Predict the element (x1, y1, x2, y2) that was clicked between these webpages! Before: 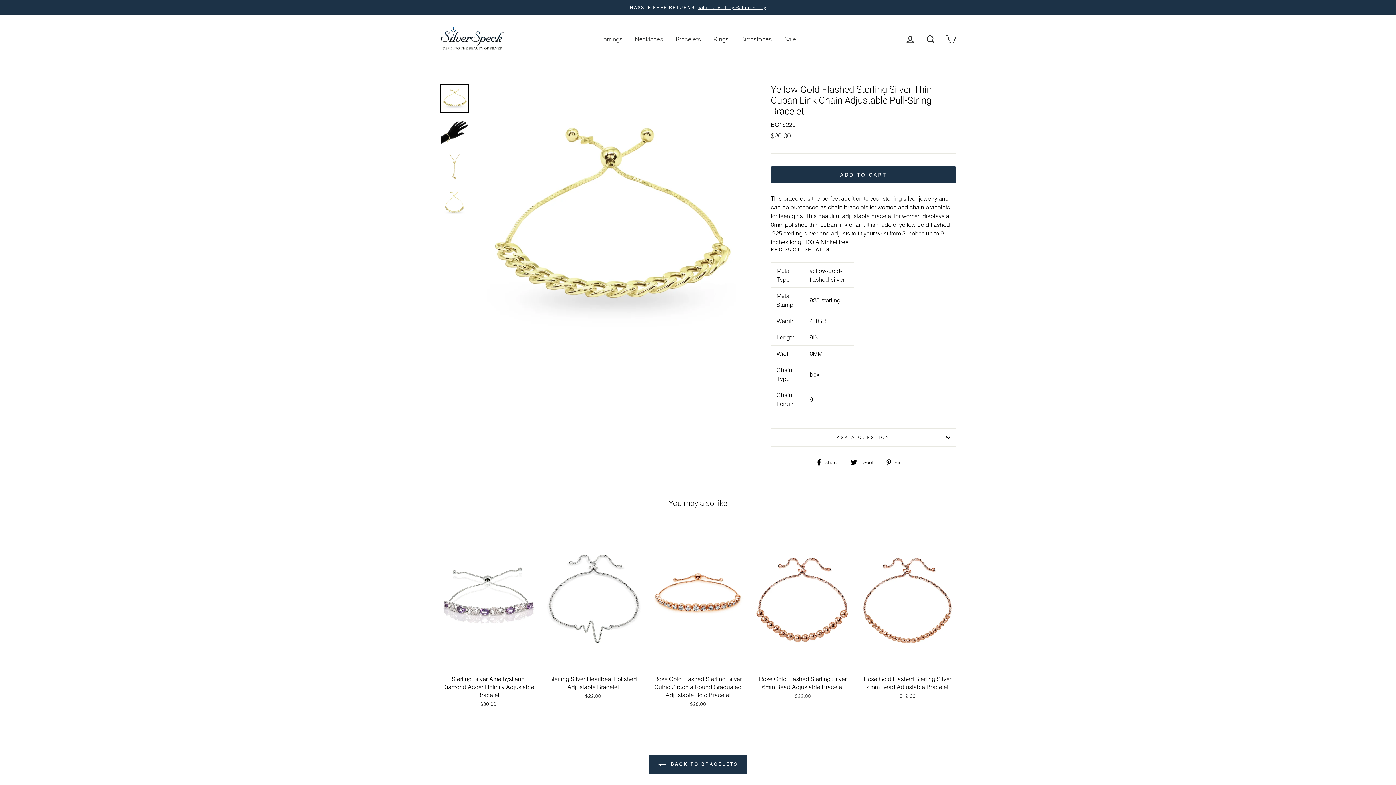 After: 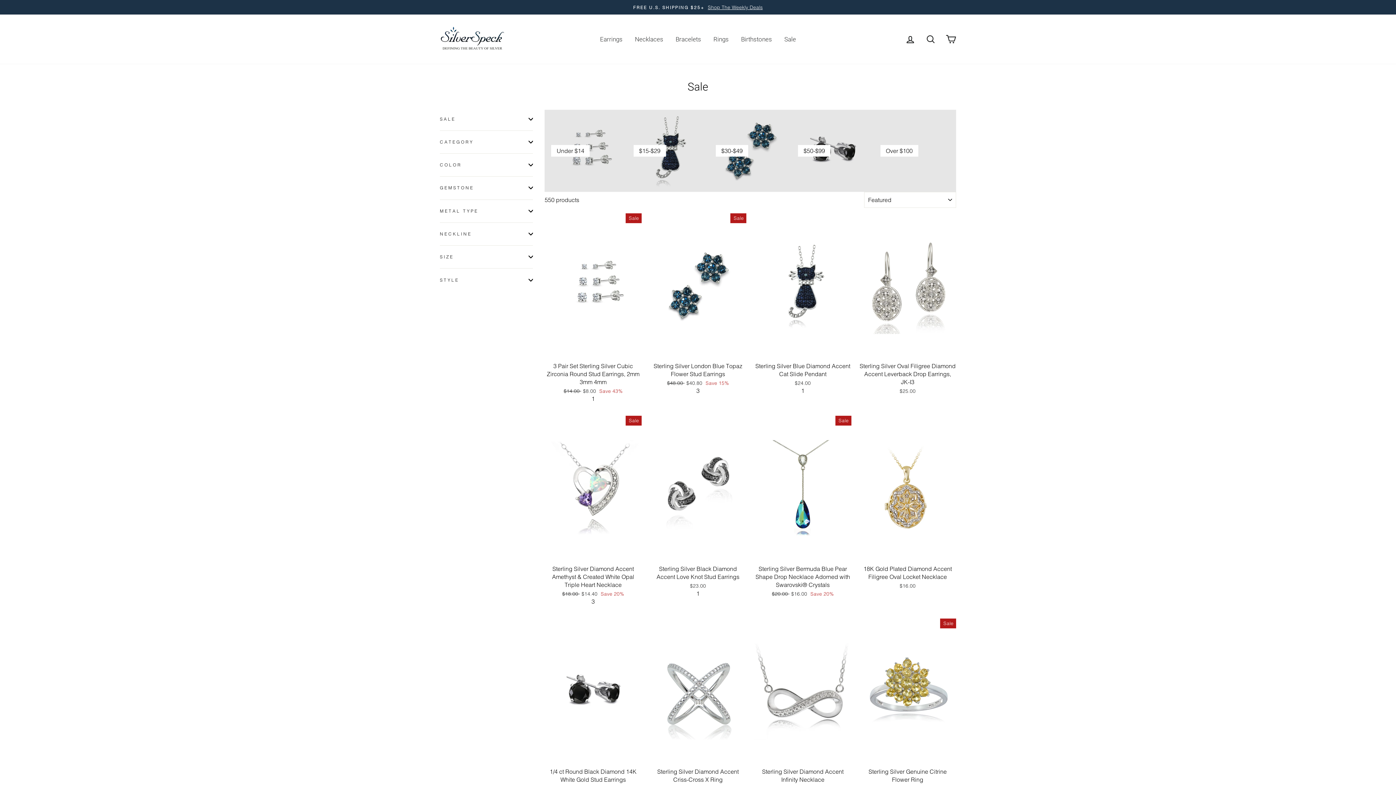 Action: bbox: (779, 32, 801, 45) label: Sale